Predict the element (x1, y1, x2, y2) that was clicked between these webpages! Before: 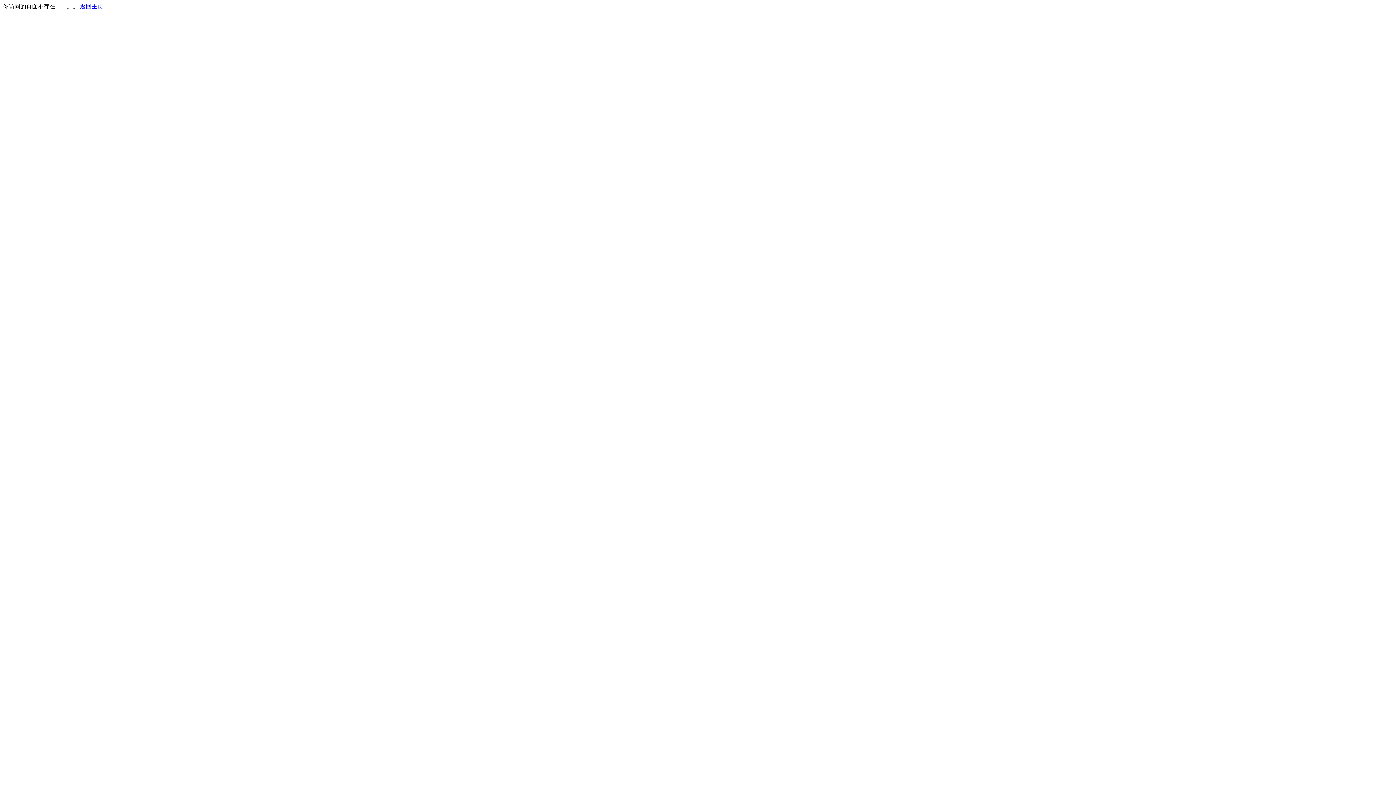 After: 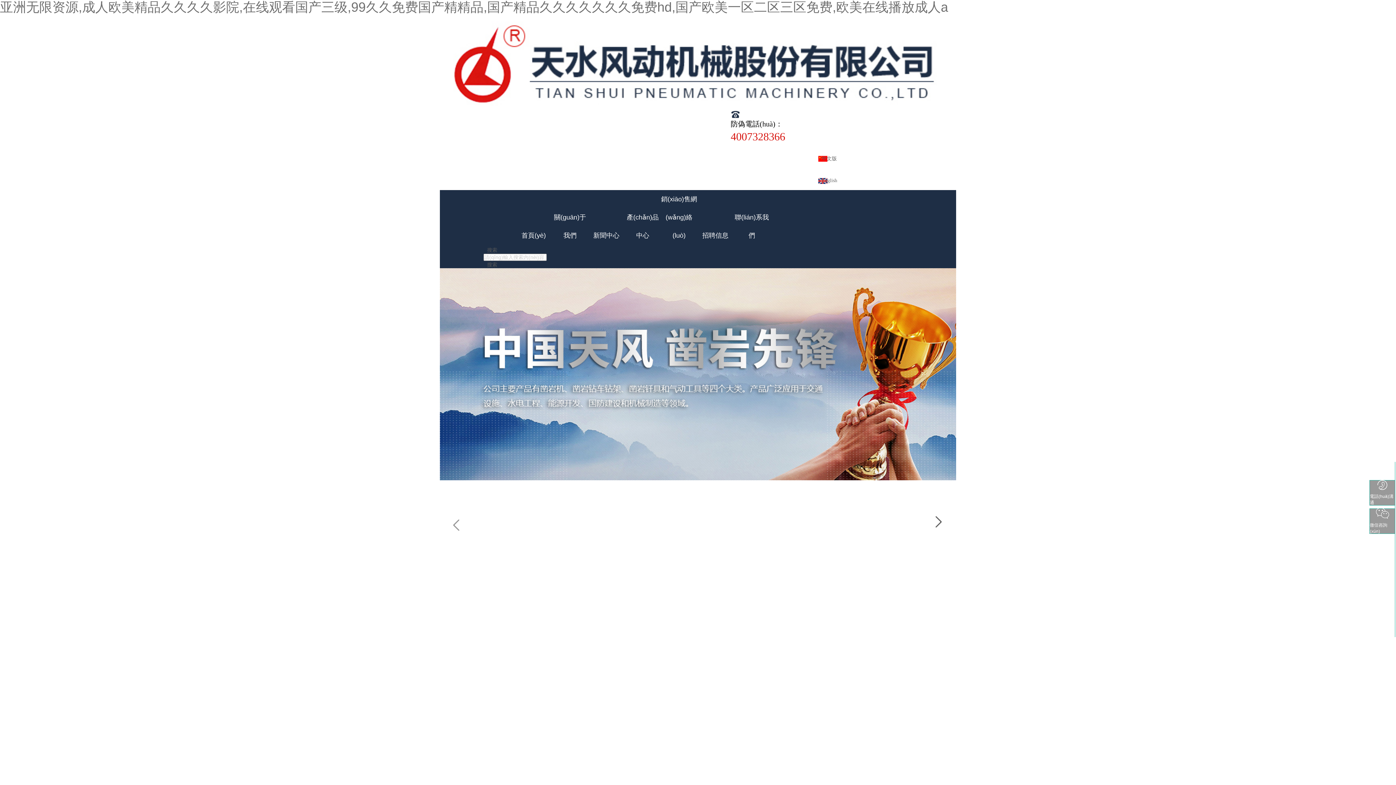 Action: bbox: (80, 3, 103, 9) label: 返回主页